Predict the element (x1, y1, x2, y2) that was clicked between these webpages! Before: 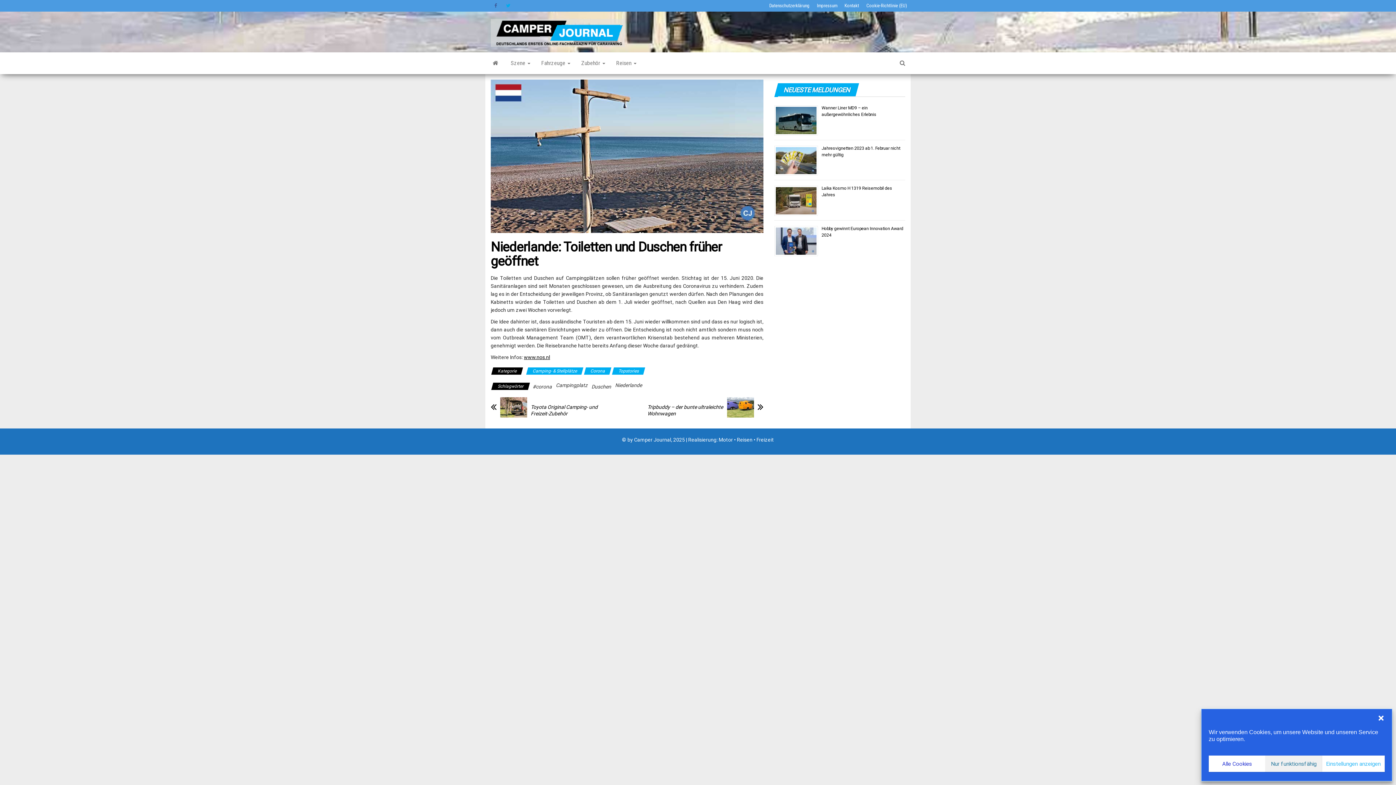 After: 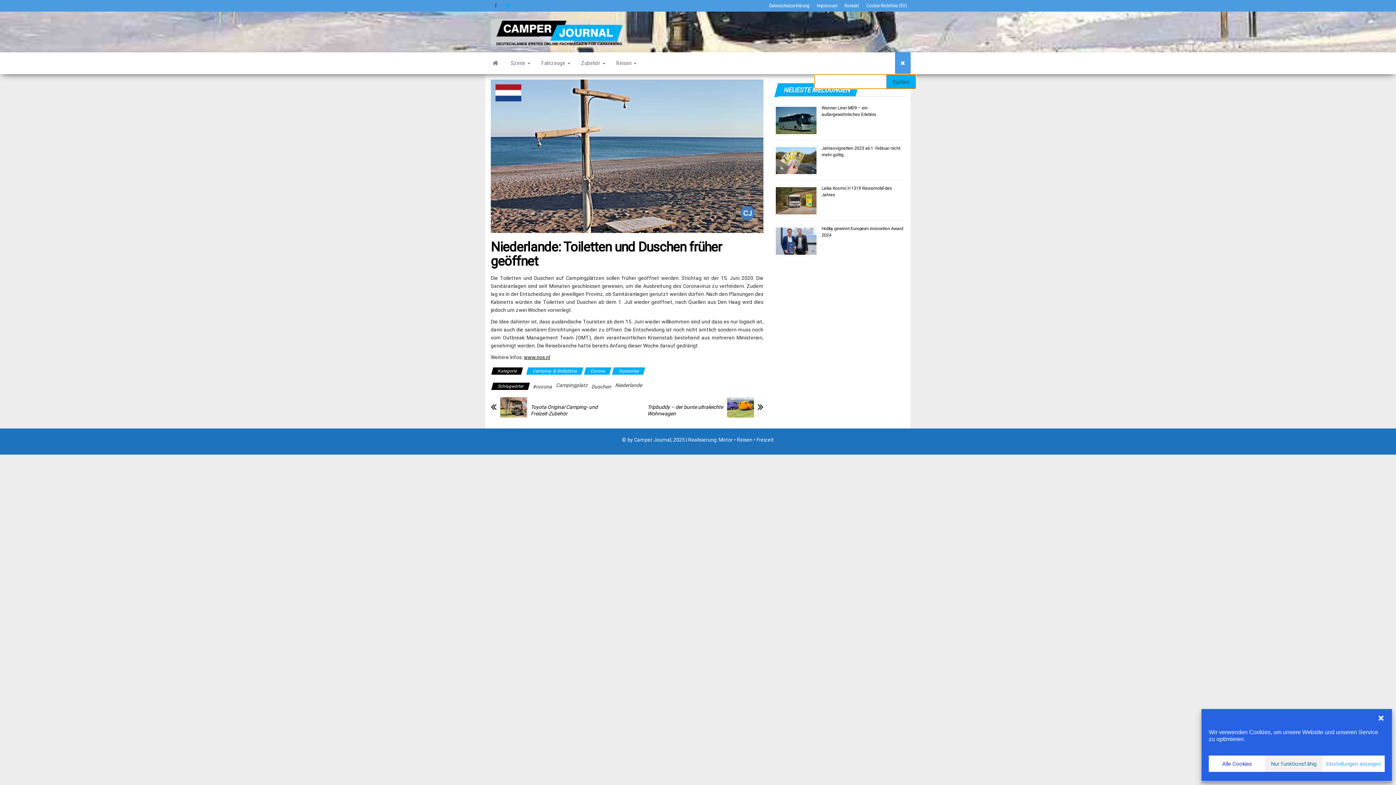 Action: bbox: (894, 52, 910, 74)